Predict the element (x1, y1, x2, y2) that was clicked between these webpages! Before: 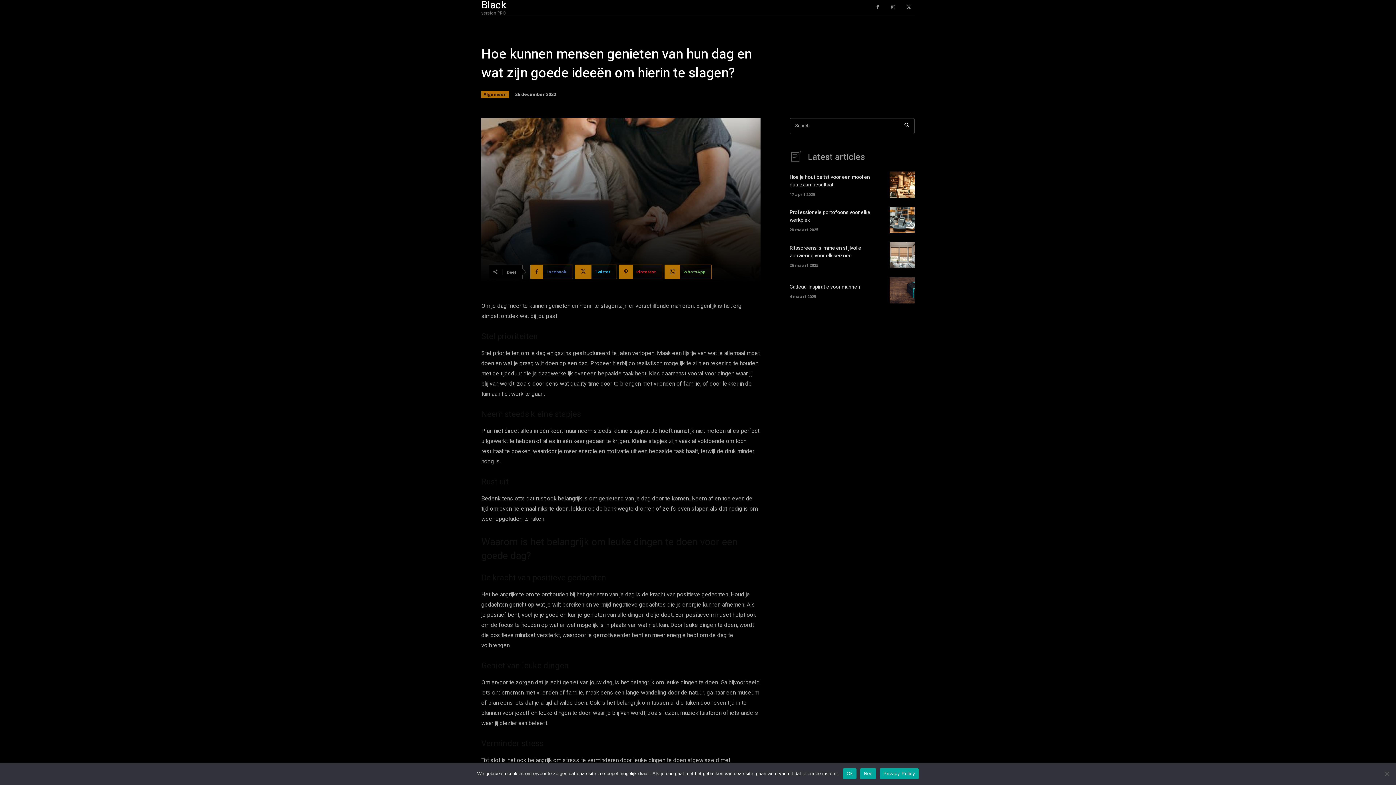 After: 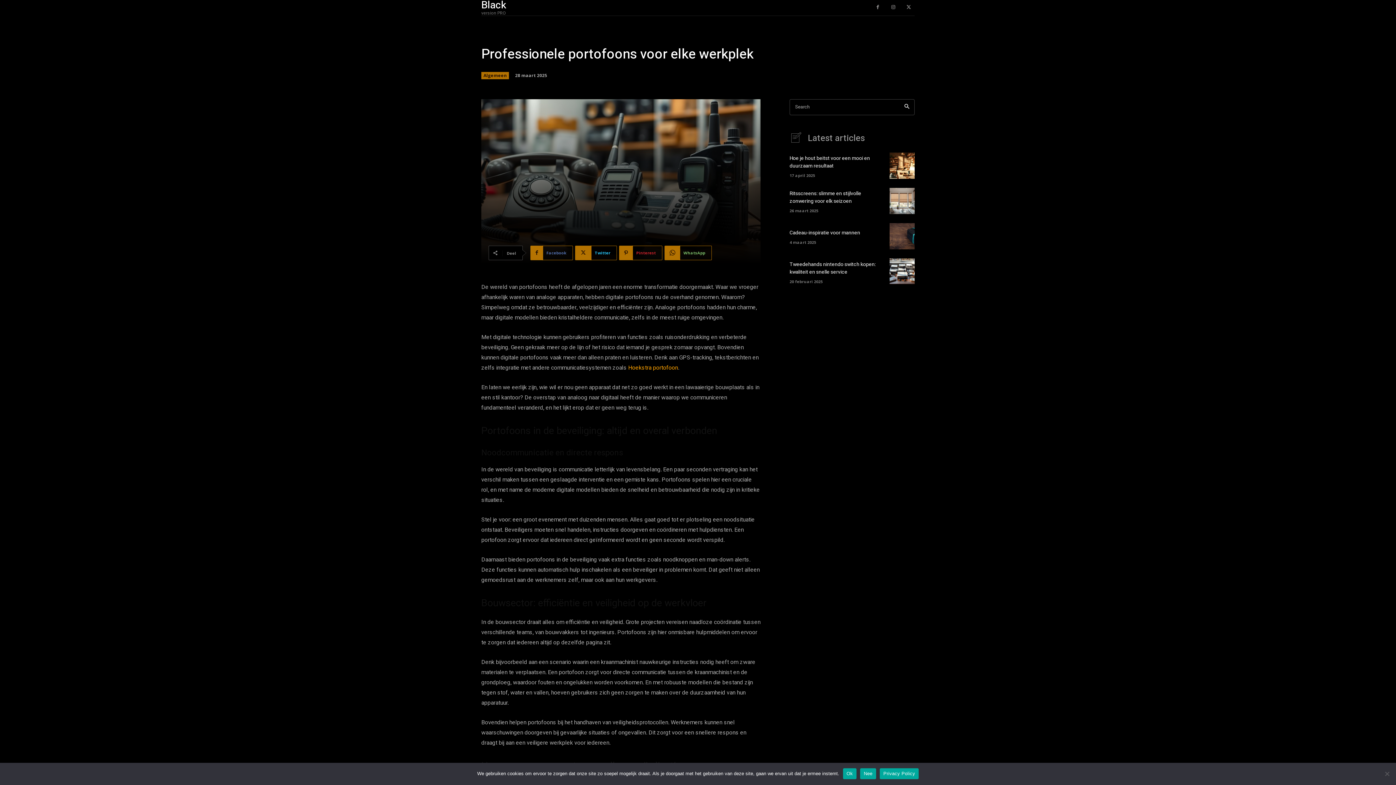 Action: bbox: (889, 206, 914, 233)